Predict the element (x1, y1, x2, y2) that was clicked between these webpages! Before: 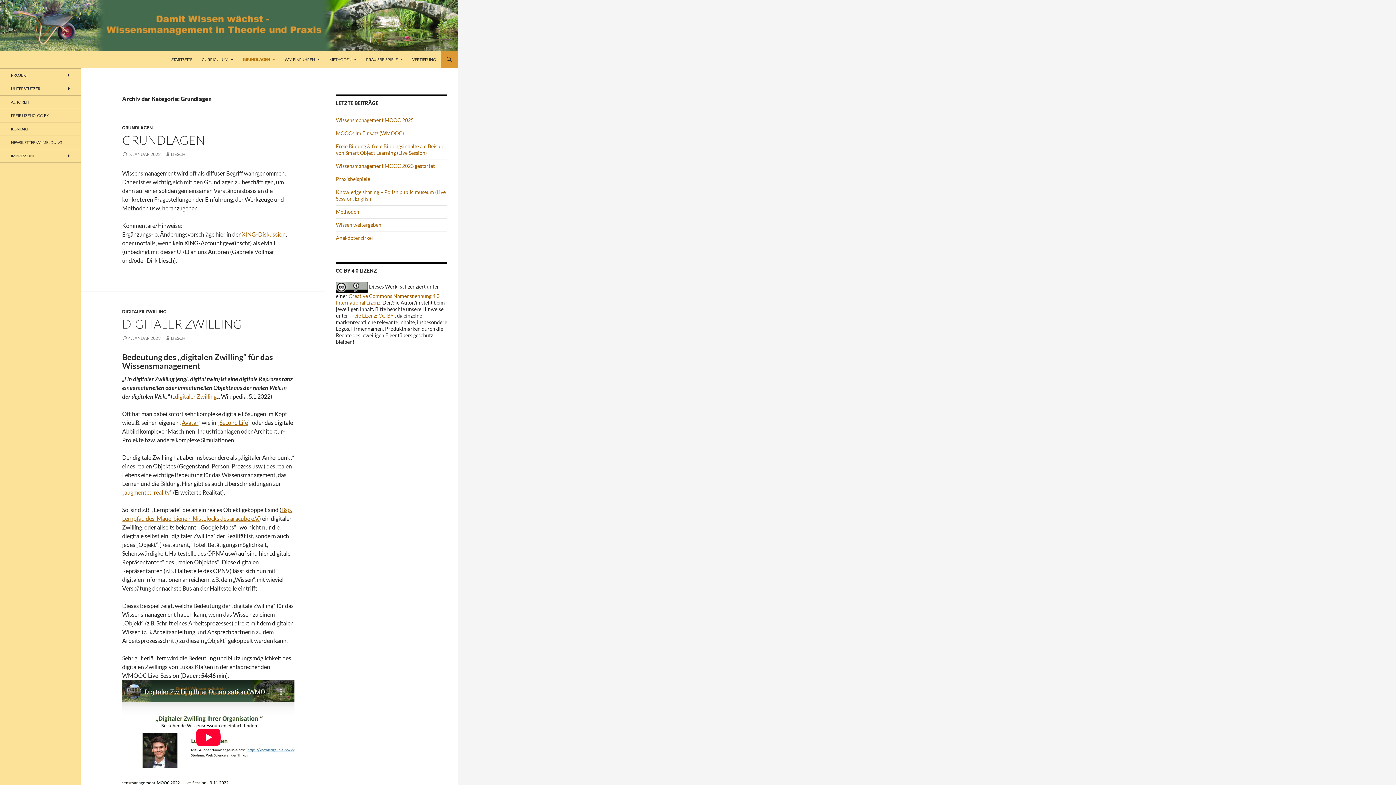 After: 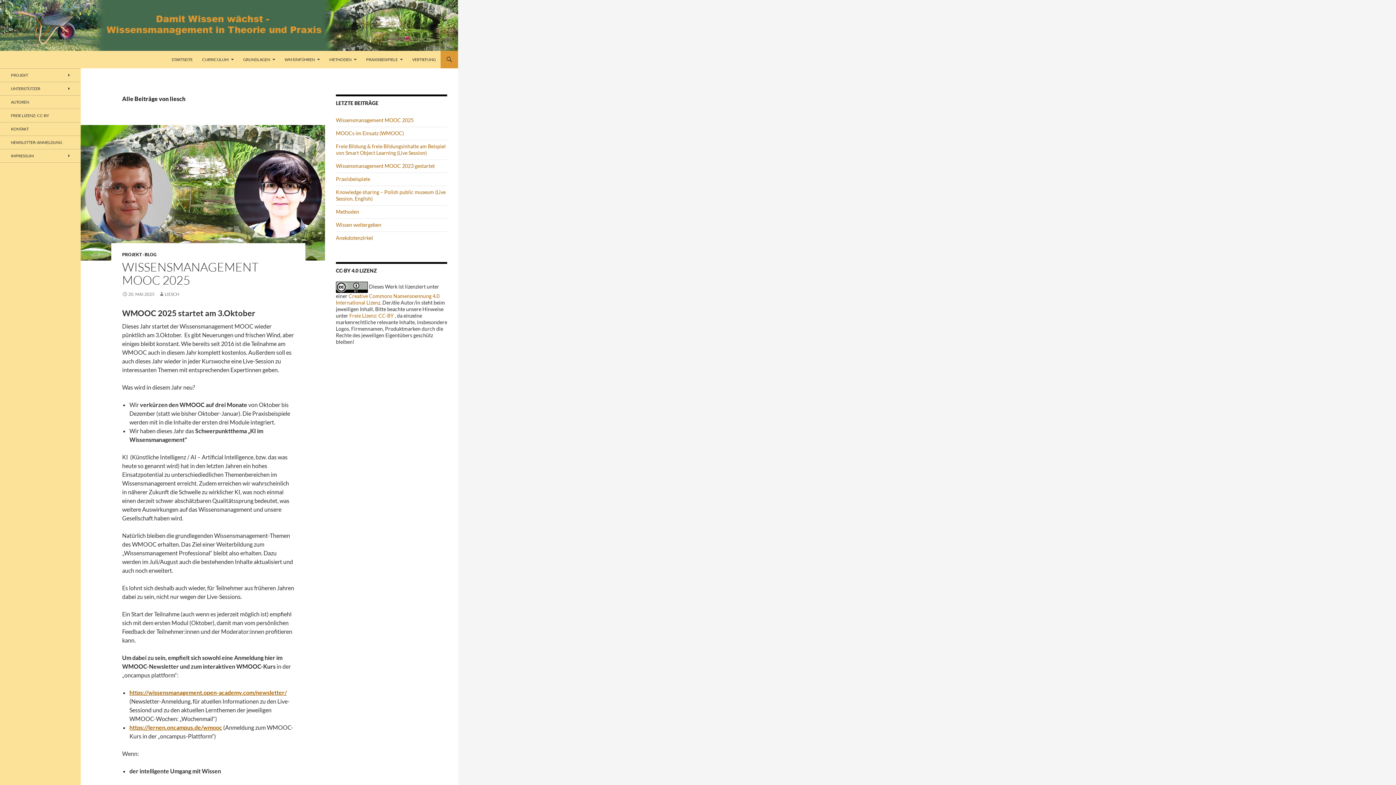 Action: label: LIESCH bbox: (165, 151, 185, 157)